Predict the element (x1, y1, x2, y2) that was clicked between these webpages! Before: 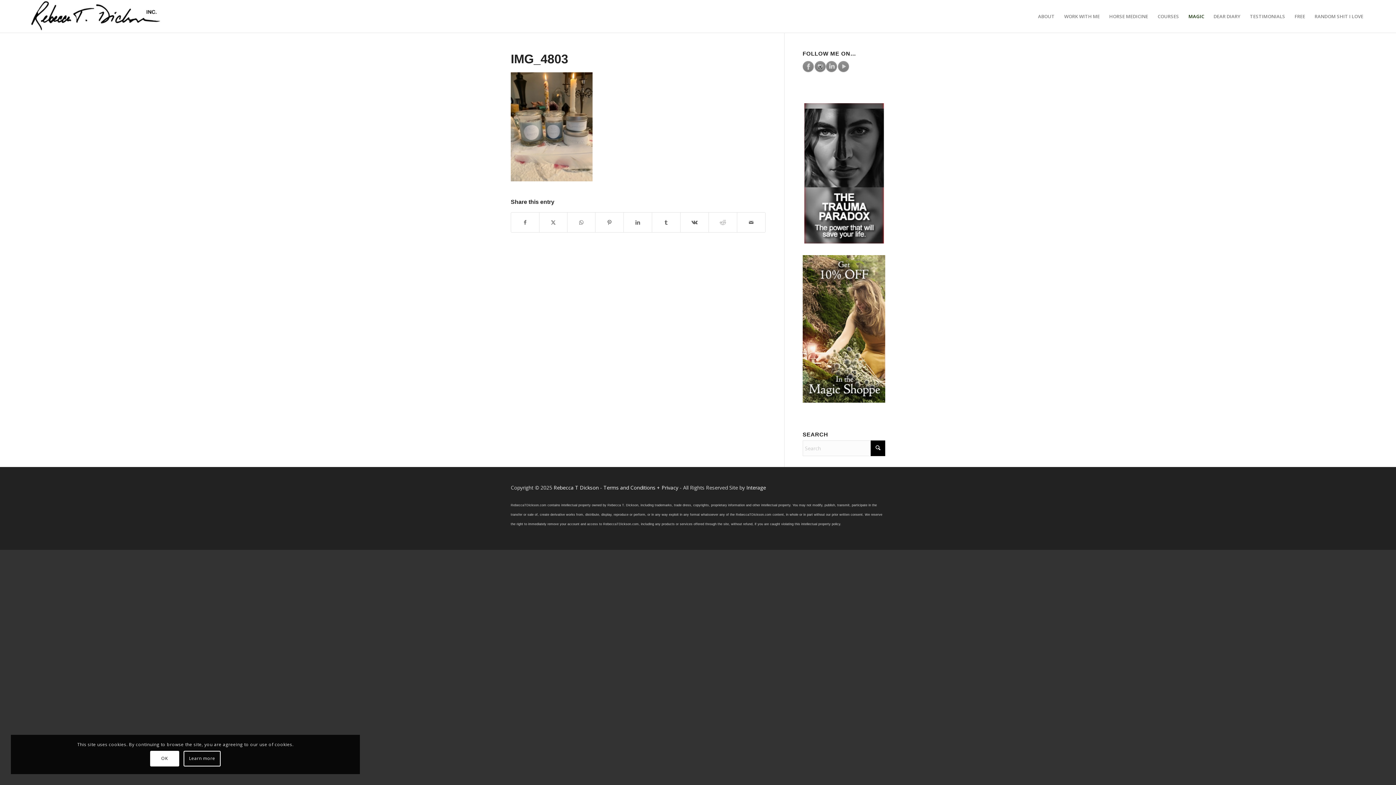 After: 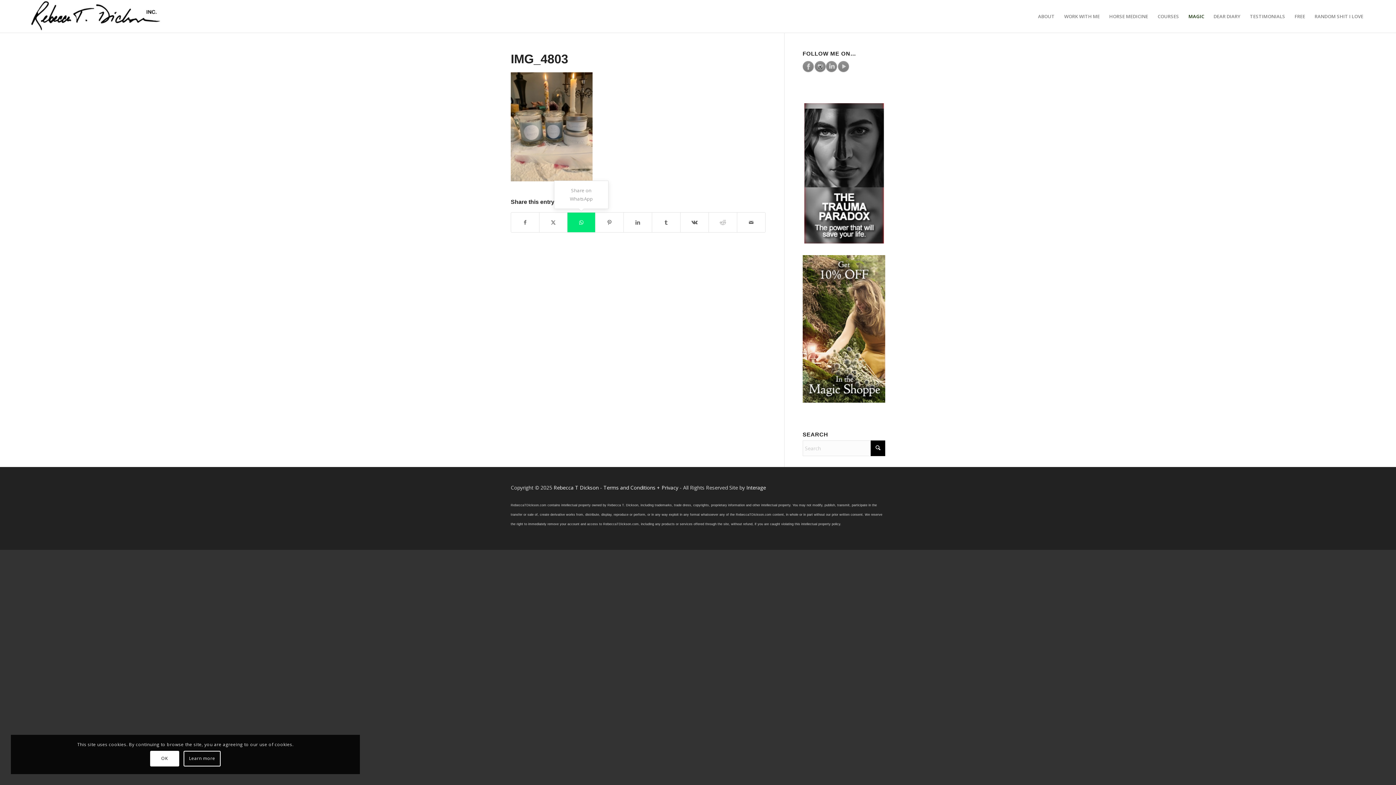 Action: bbox: (567, 212, 595, 232) label: Share on WhatsApp